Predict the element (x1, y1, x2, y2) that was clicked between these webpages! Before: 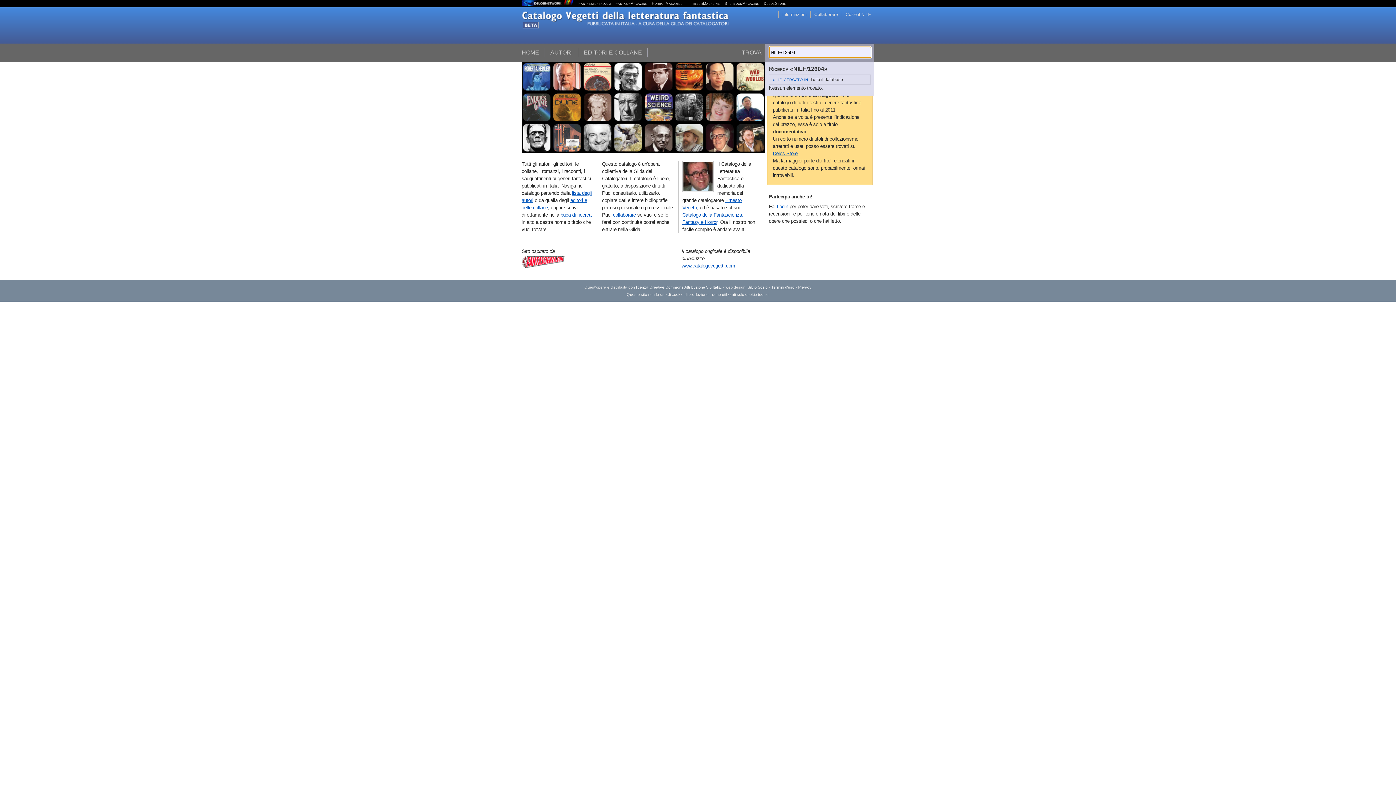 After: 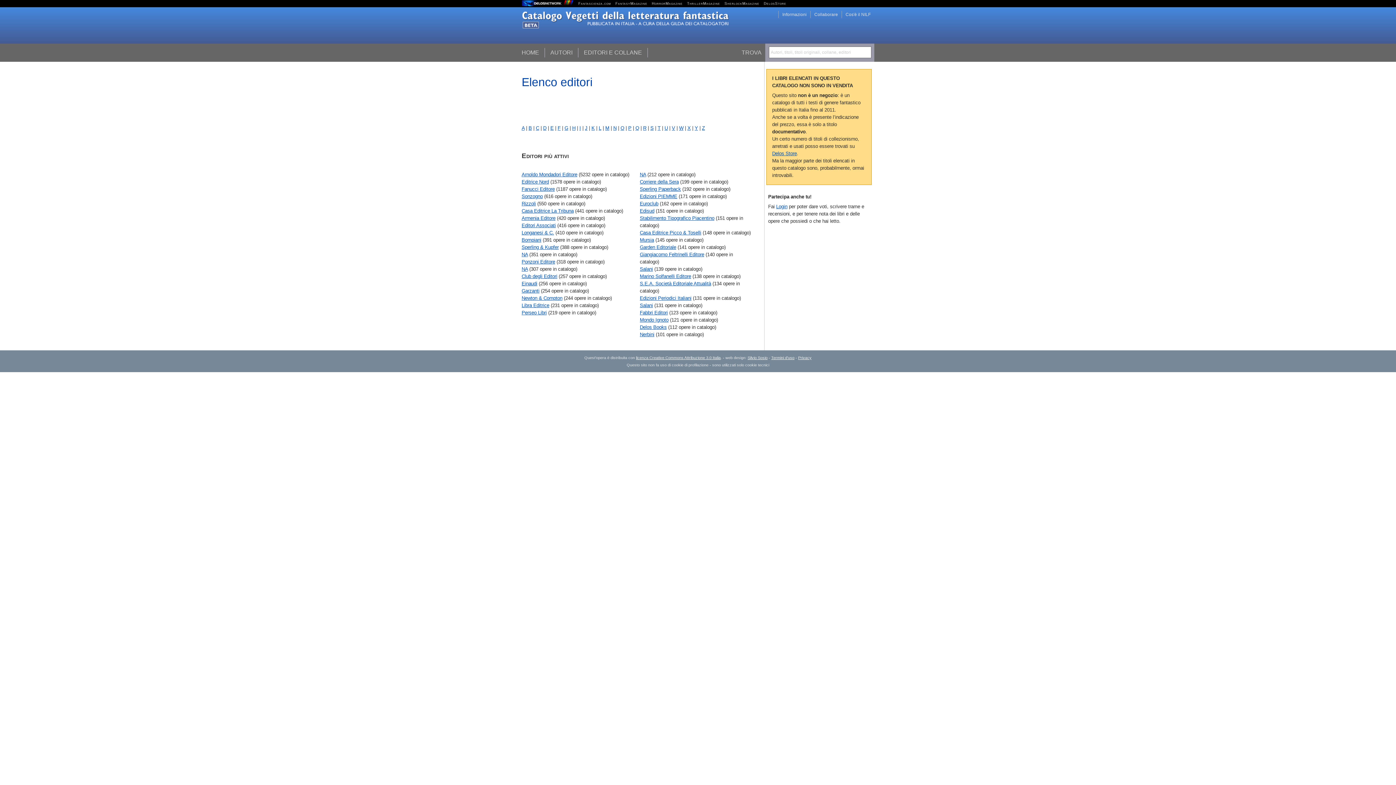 Action: bbox: (584, 48, 648, 57) label: EDITORI E COLLANE